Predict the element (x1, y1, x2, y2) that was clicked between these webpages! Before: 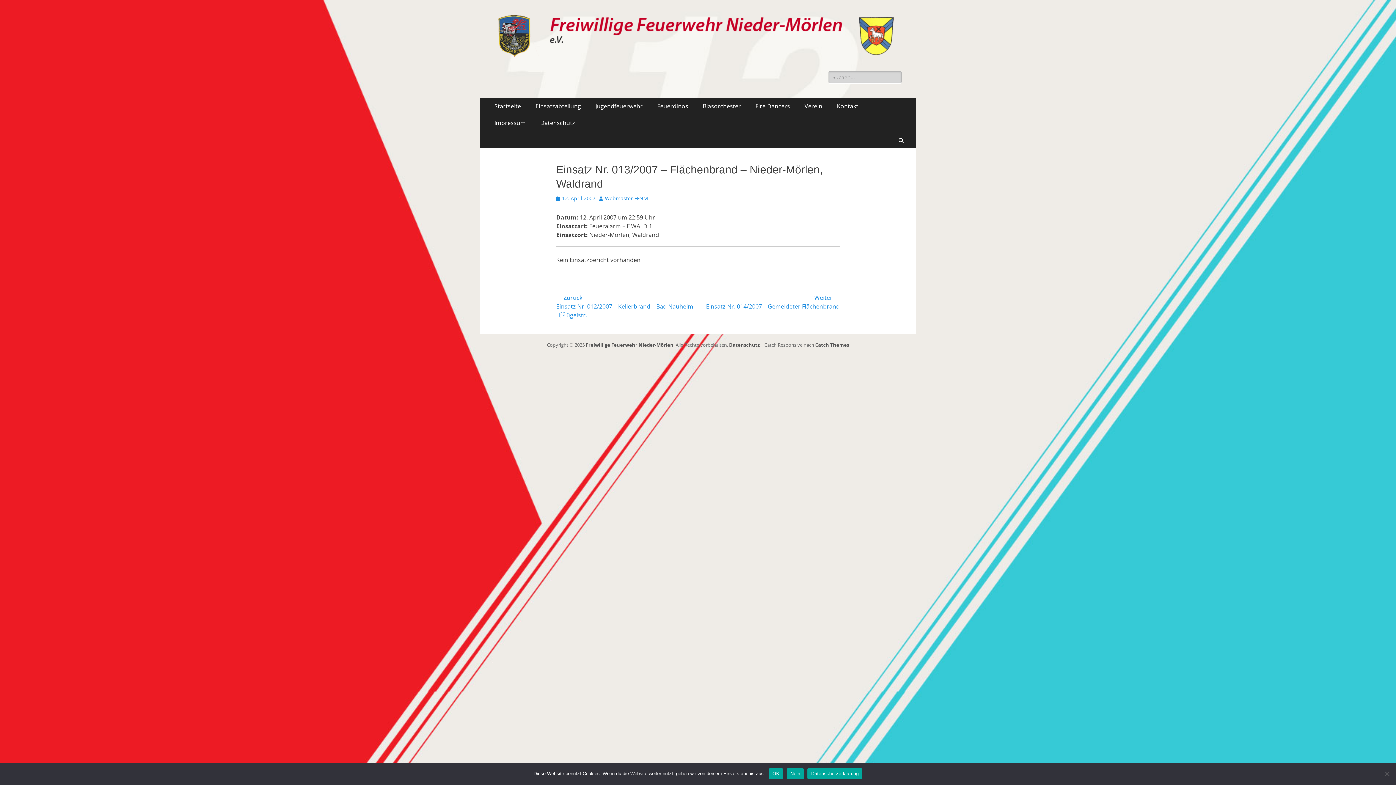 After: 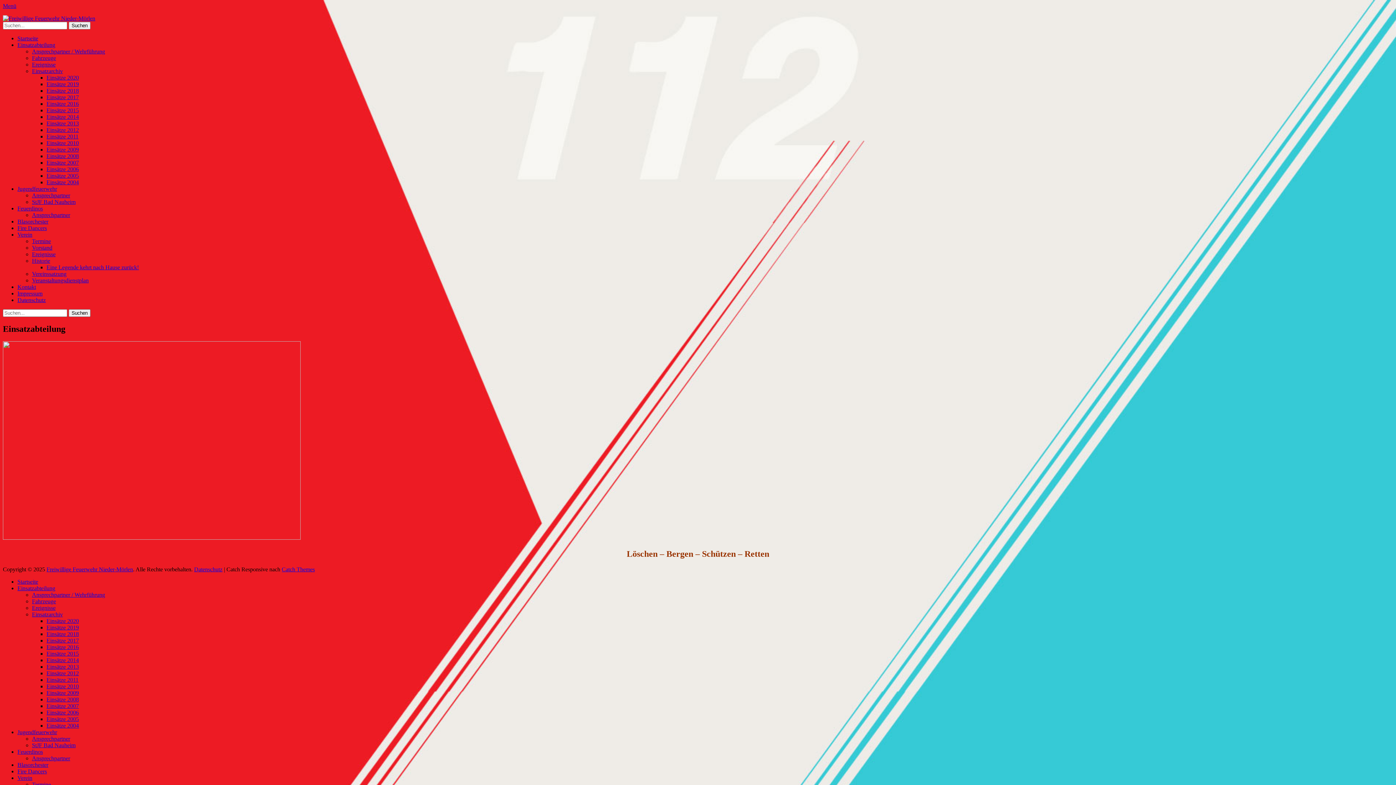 Action: label: Einsatzabteilung bbox: (528, 97, 588, 114)